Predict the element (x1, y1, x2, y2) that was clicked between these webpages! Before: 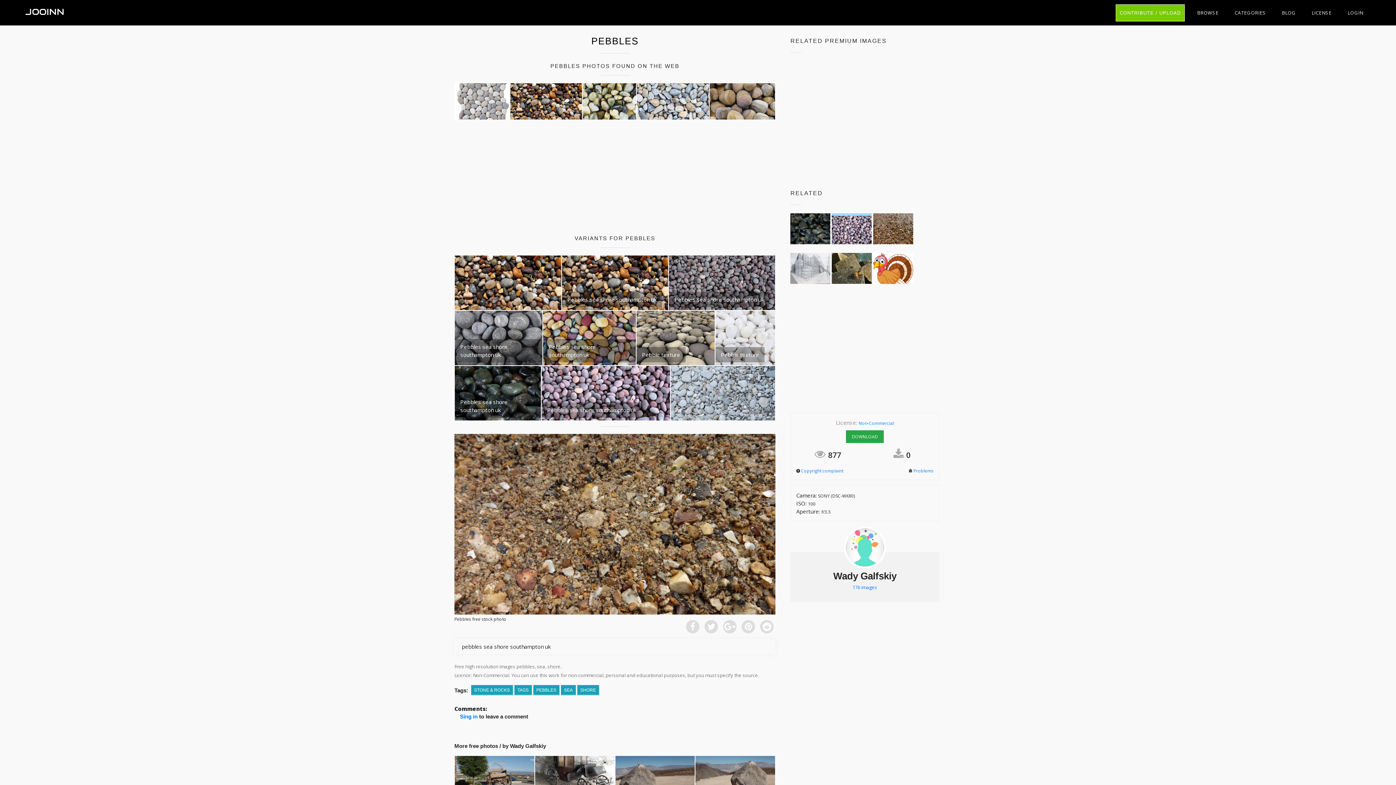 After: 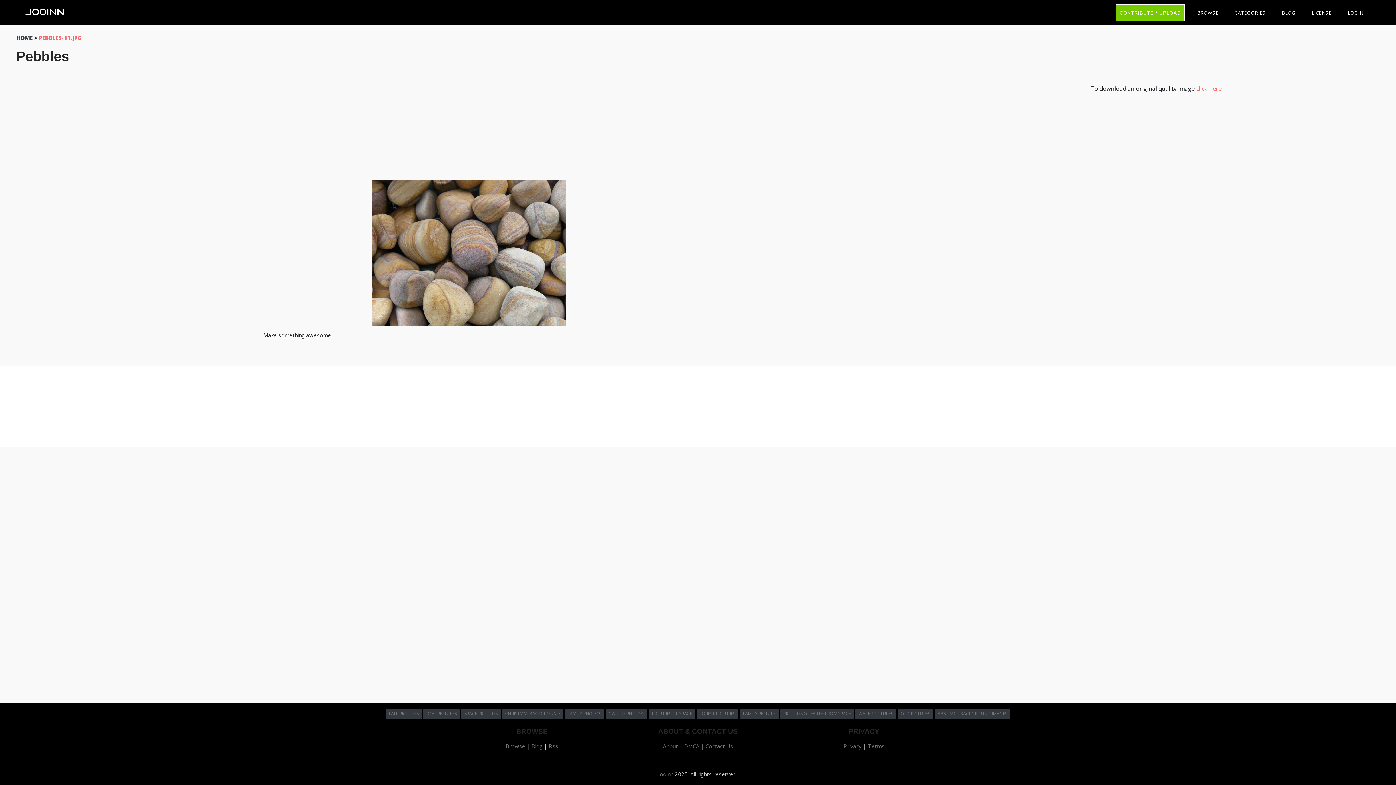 Action: bbox: (709, 82, 775, 119)